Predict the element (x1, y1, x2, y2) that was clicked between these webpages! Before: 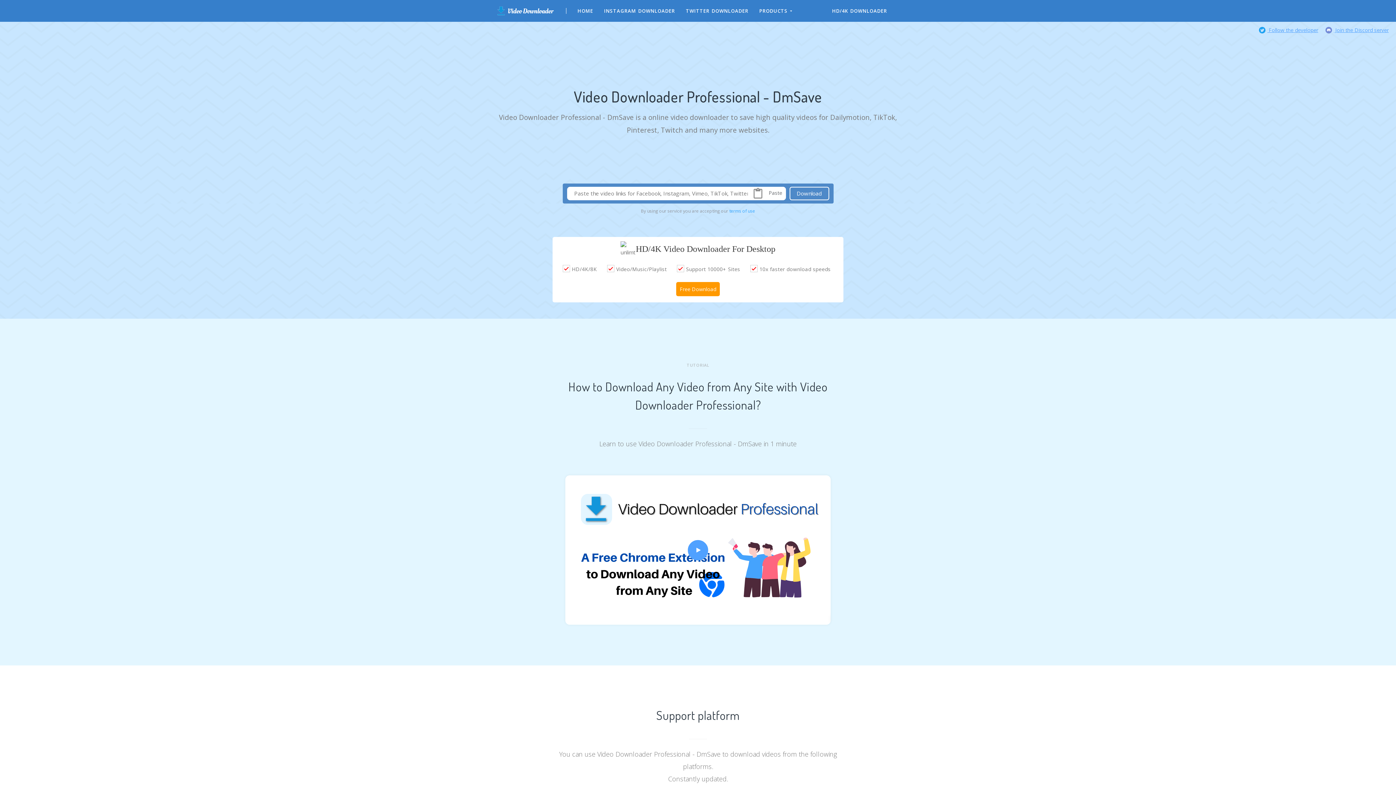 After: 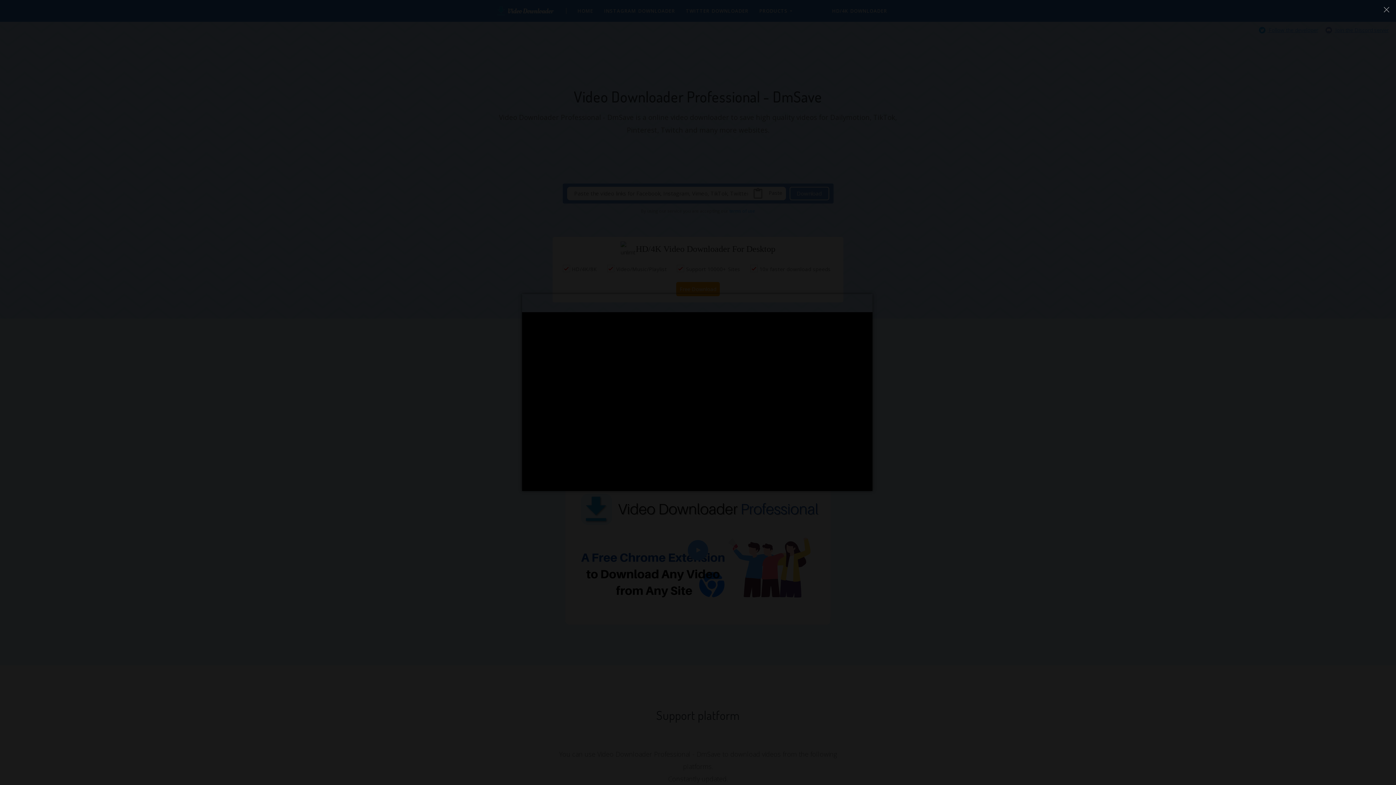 Action: bbox: (688, 540, 708, 560)